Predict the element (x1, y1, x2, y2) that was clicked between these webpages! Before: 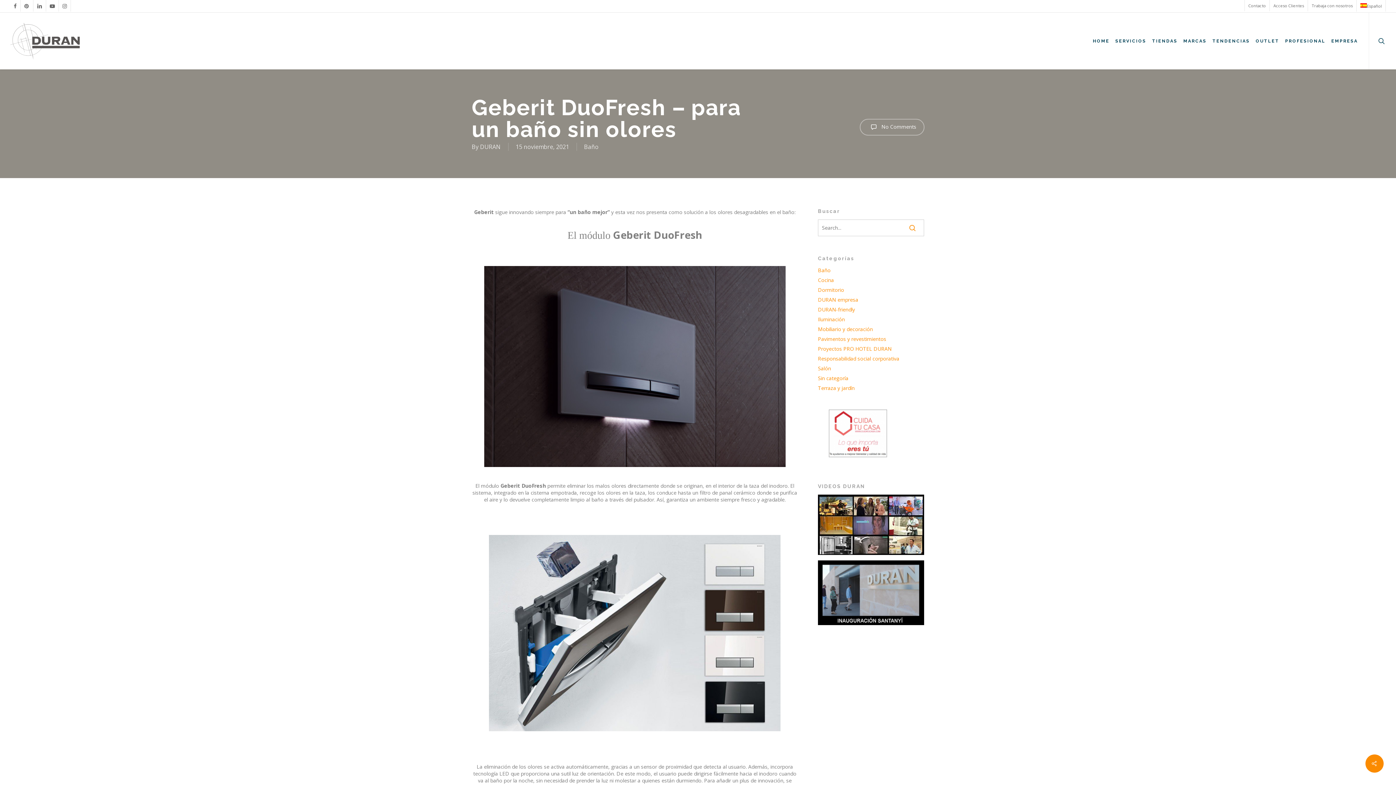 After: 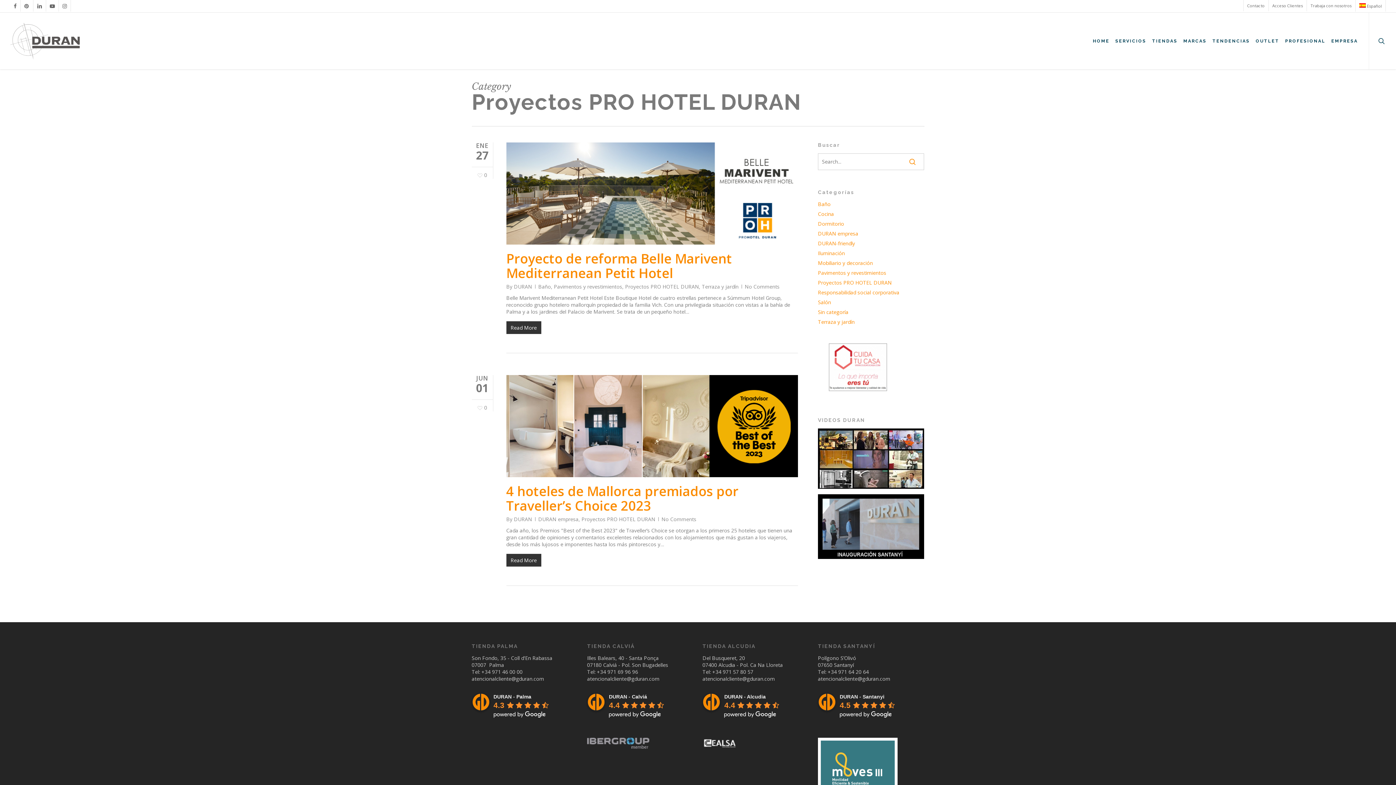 Action: bbox: (818, 345, 924, 352) label: Proyectos PRO HOTEL DURAN